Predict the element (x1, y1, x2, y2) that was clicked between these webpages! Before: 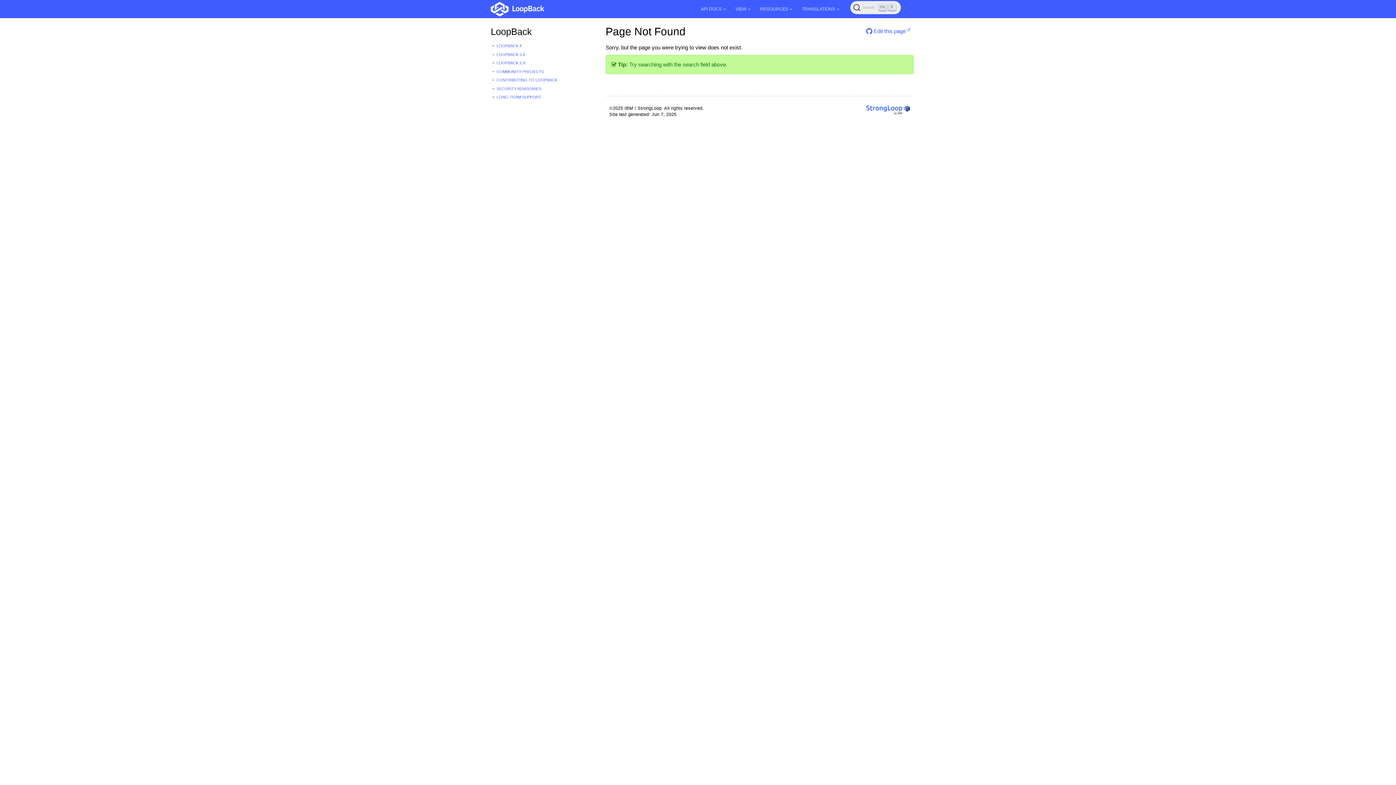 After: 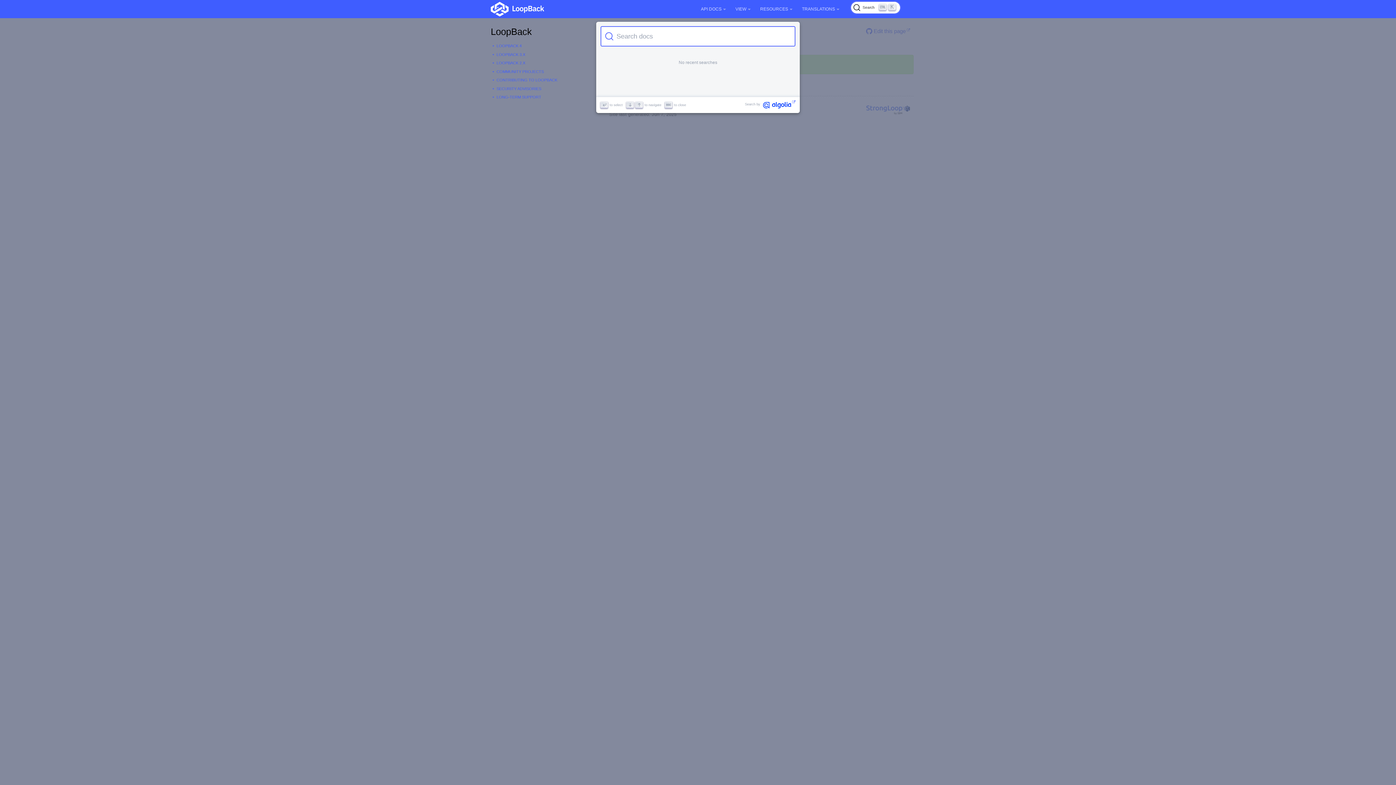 Action: label: Search (Ctrl+K) bbox: (850, 1, 901, 14)